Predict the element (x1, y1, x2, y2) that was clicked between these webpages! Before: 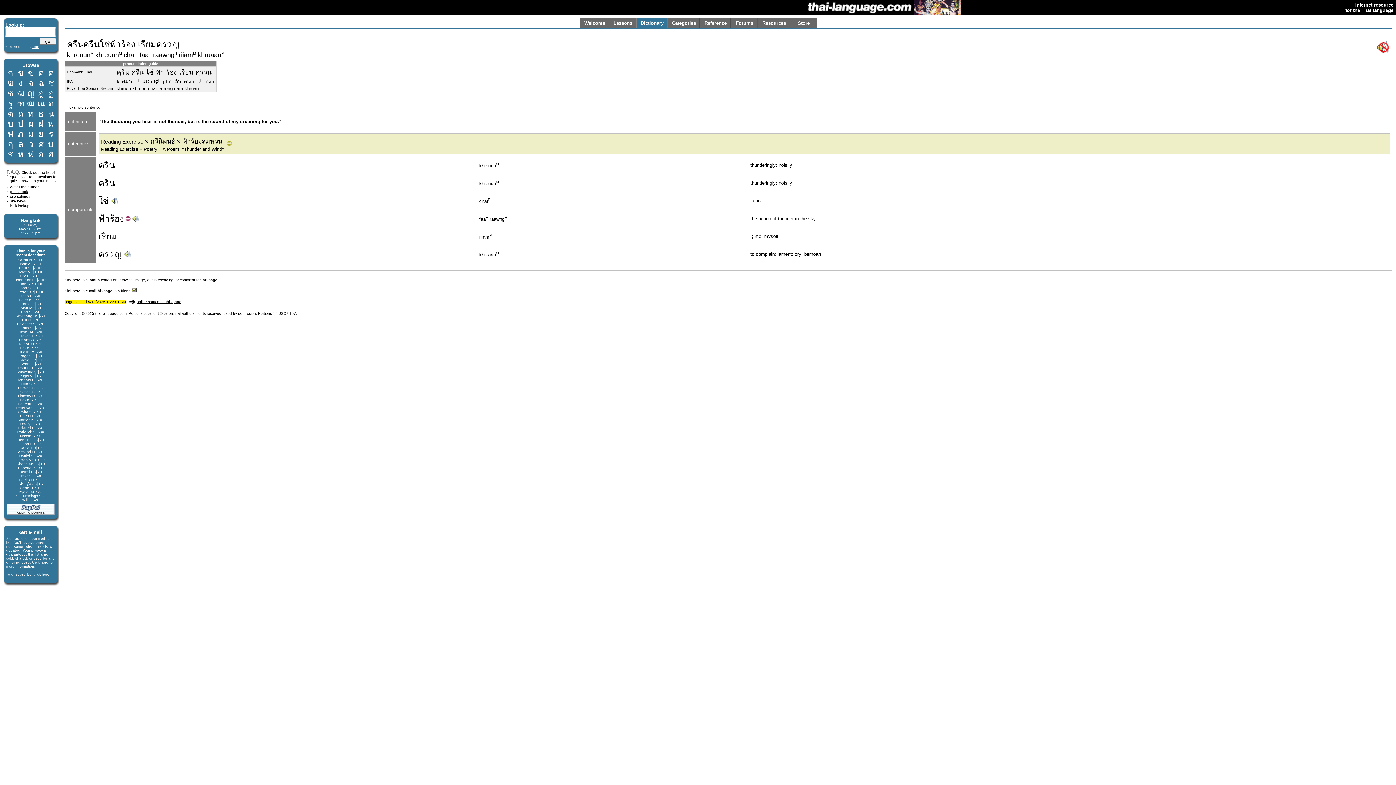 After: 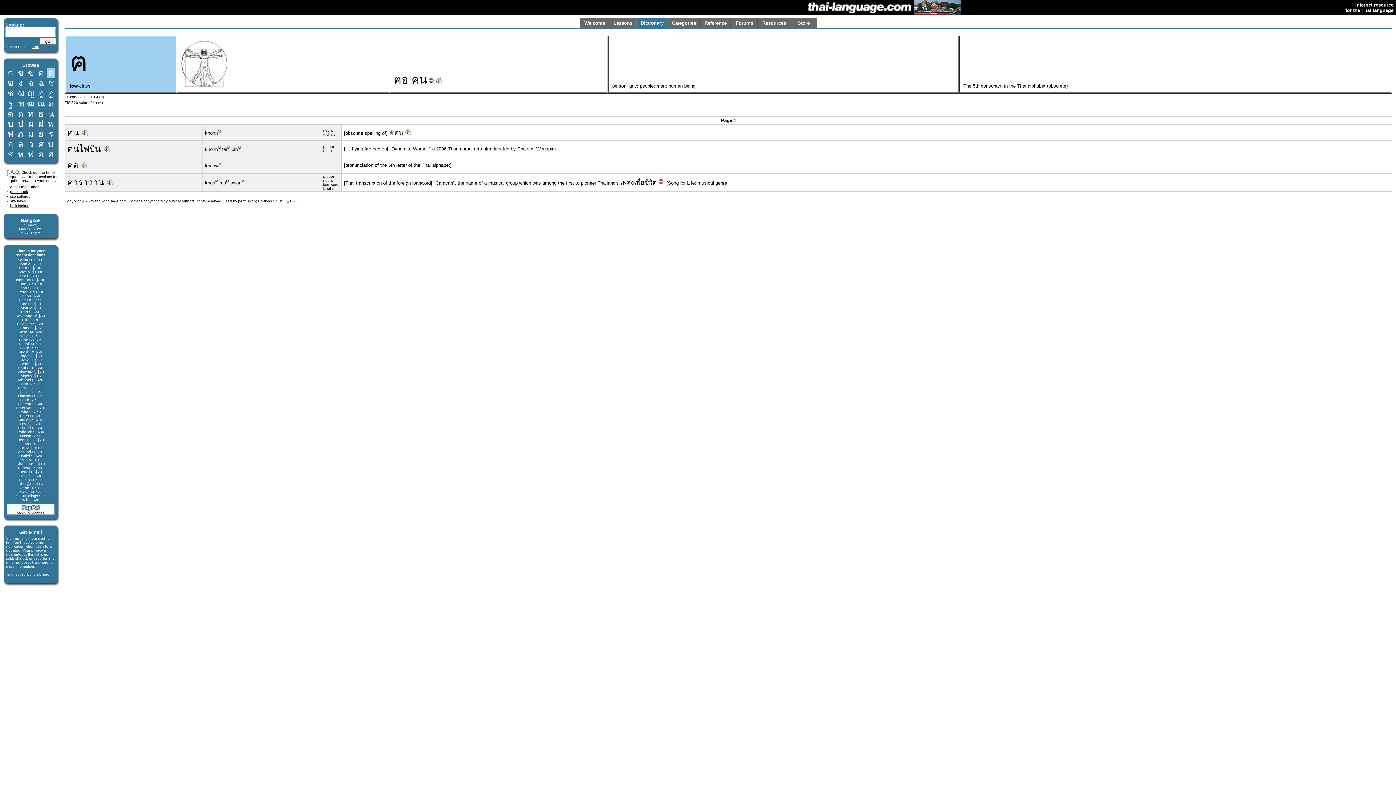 Action: bbox: (48, 68, 54, 77) label: ฅ